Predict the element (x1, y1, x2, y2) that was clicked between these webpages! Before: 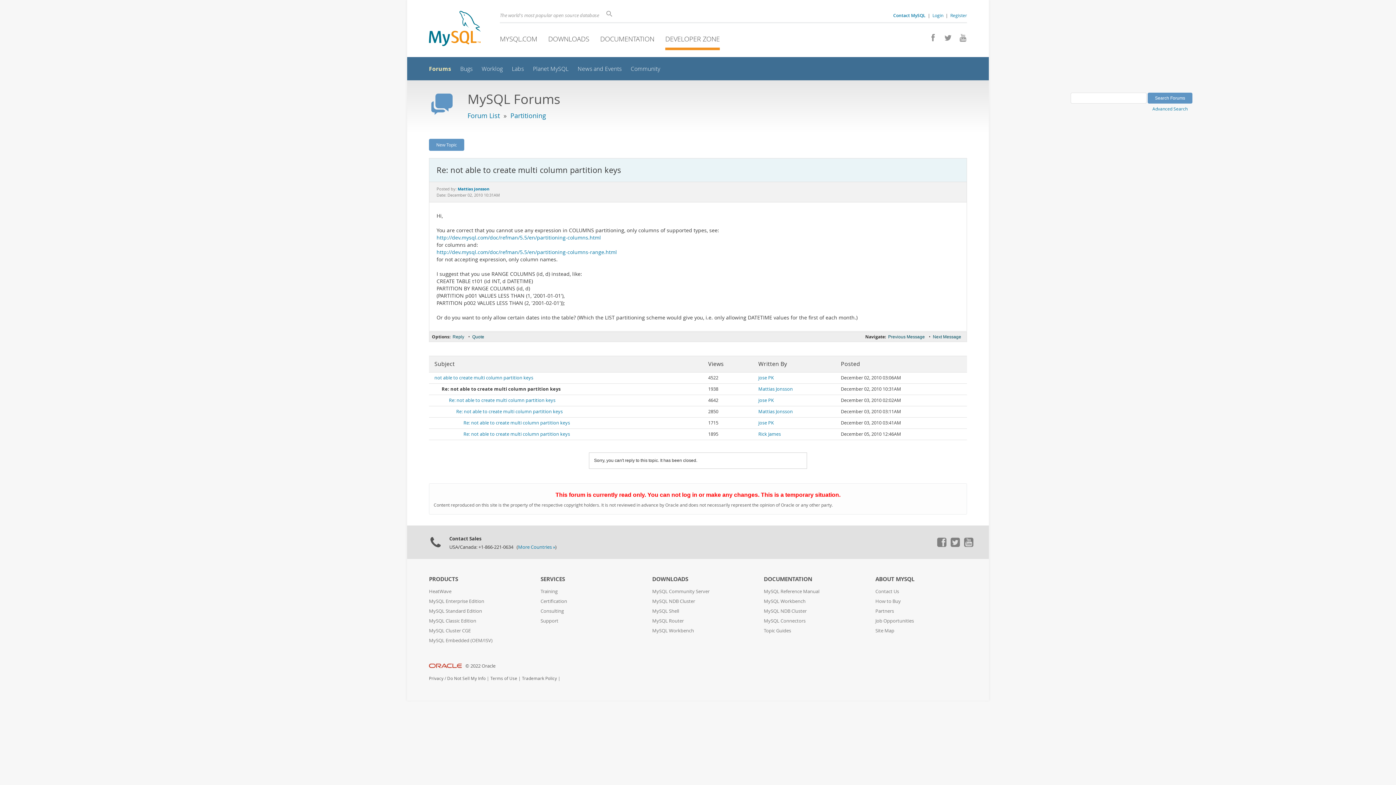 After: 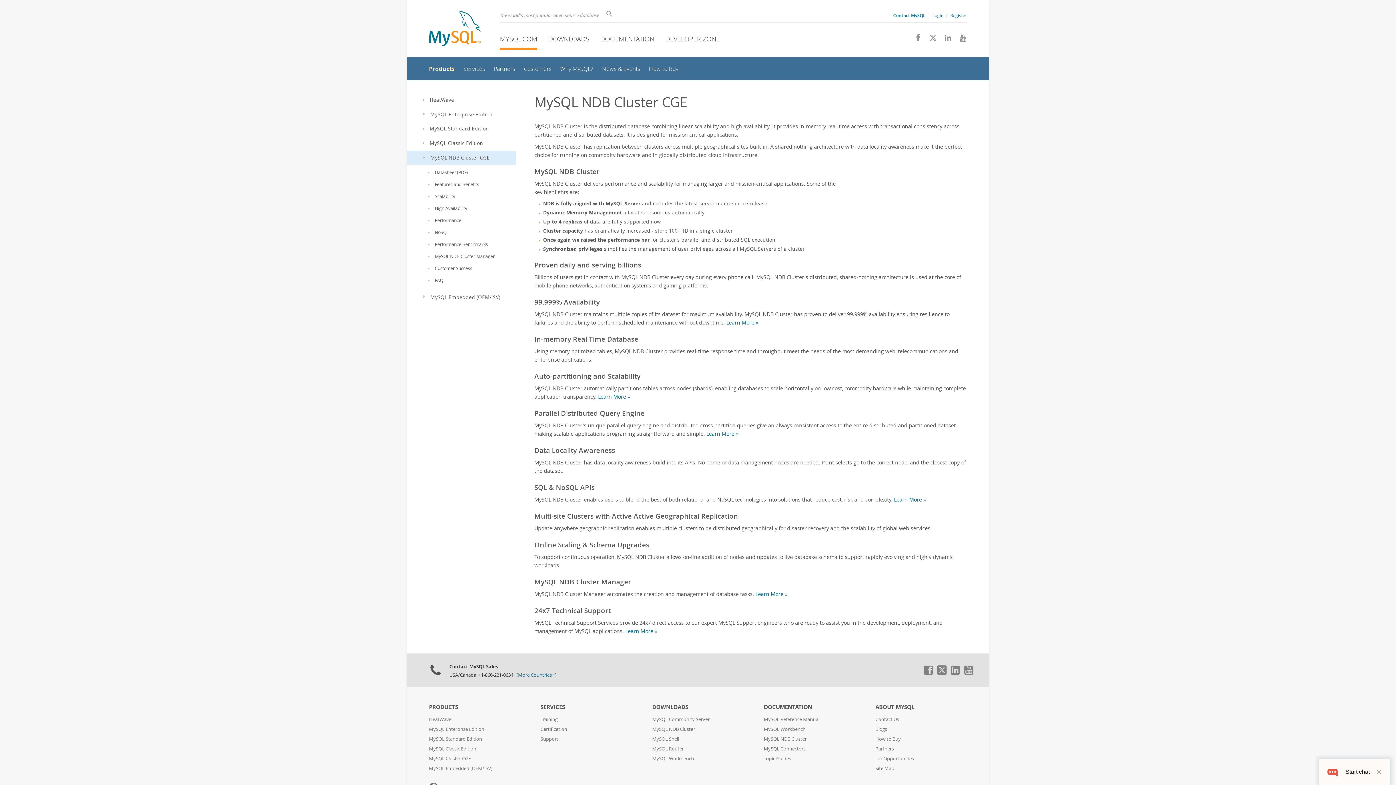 Action: label: MySQL Cluster CGE bbox: (429, 628, 470, 634)